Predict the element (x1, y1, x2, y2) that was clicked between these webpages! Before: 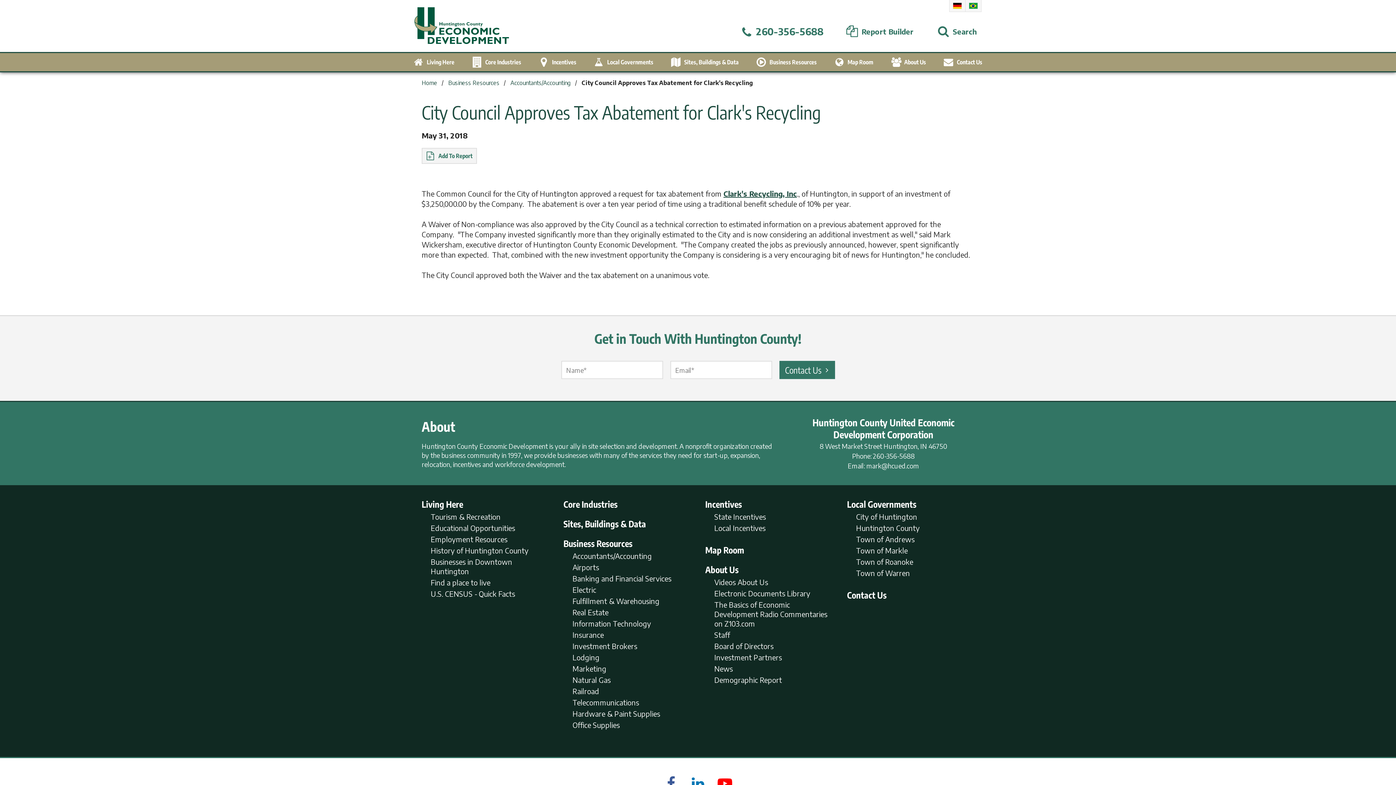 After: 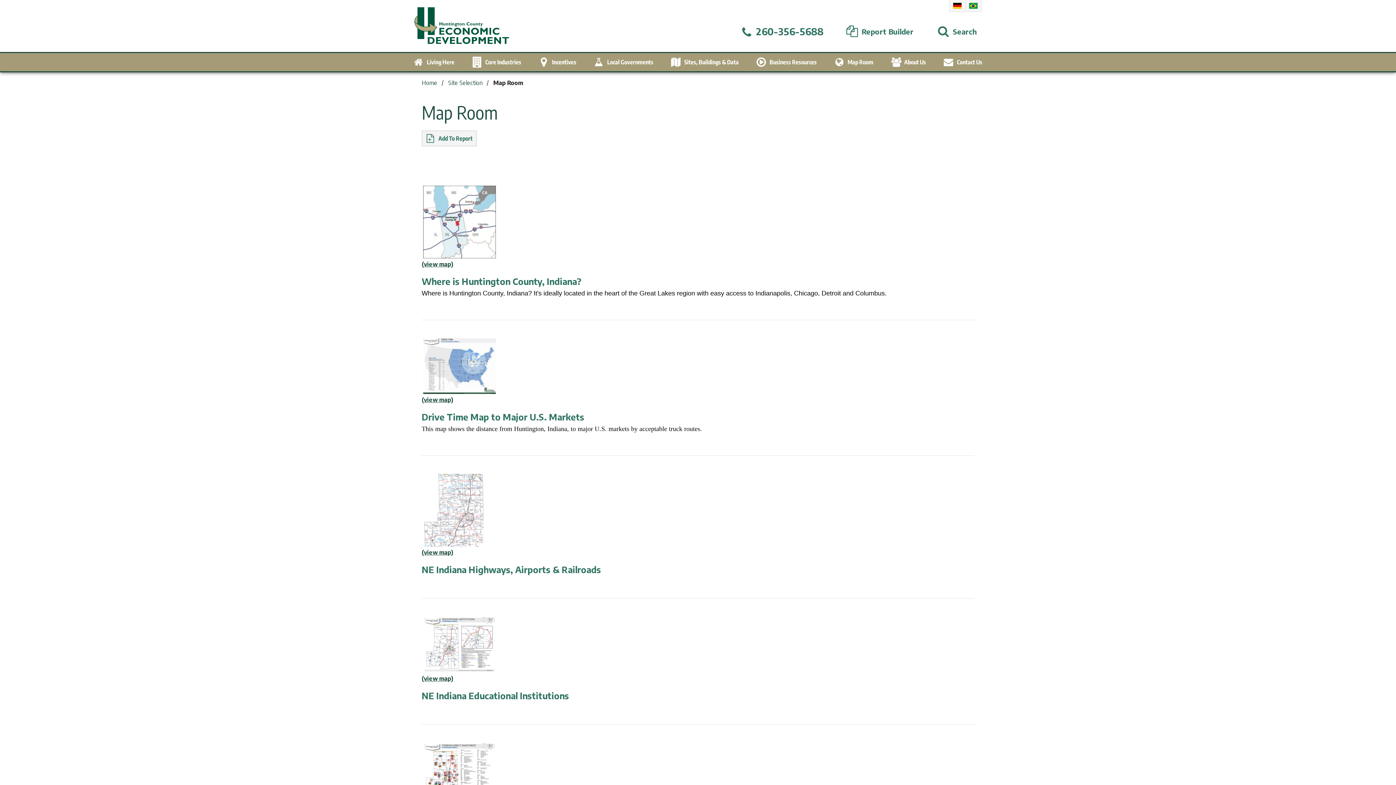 Action: bbox: (828, 53, 880, 71) label: Map Room